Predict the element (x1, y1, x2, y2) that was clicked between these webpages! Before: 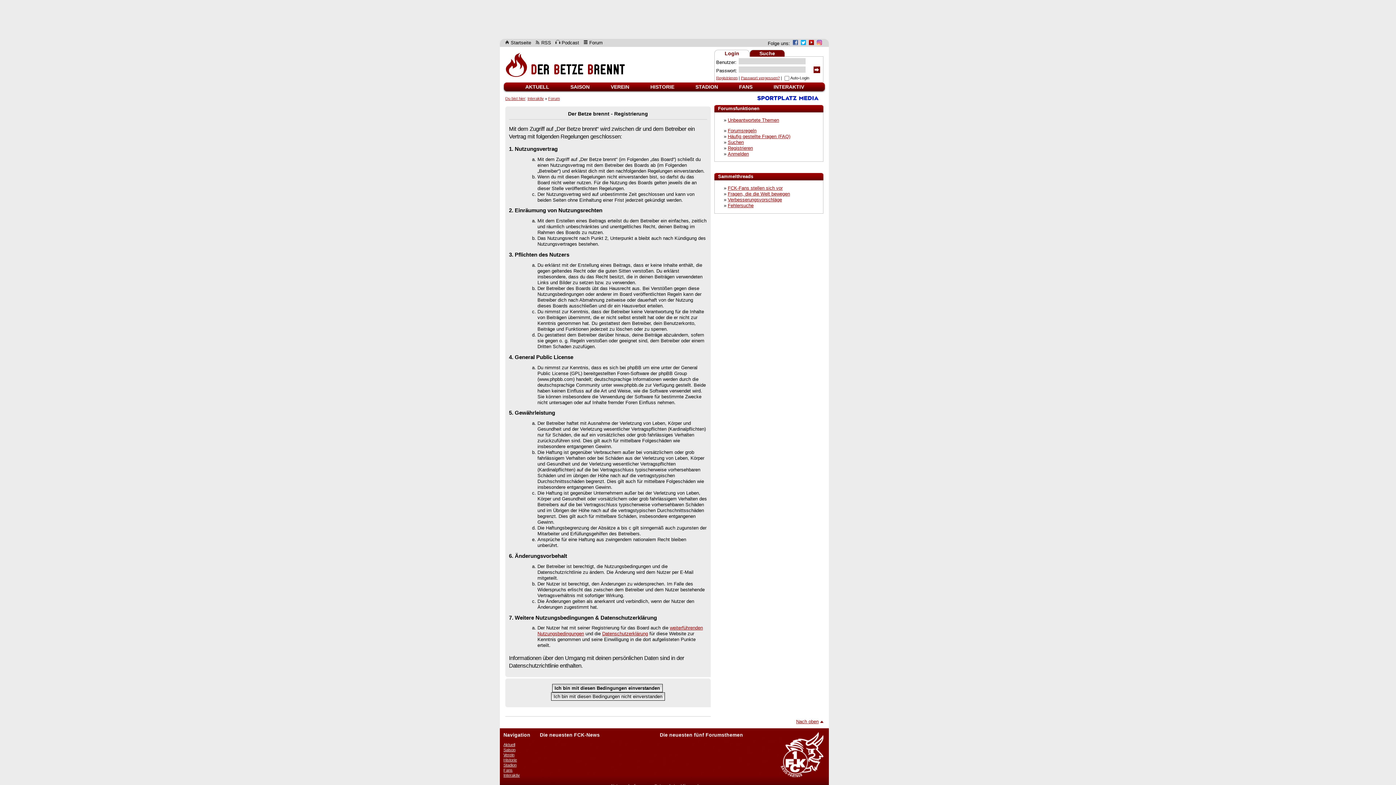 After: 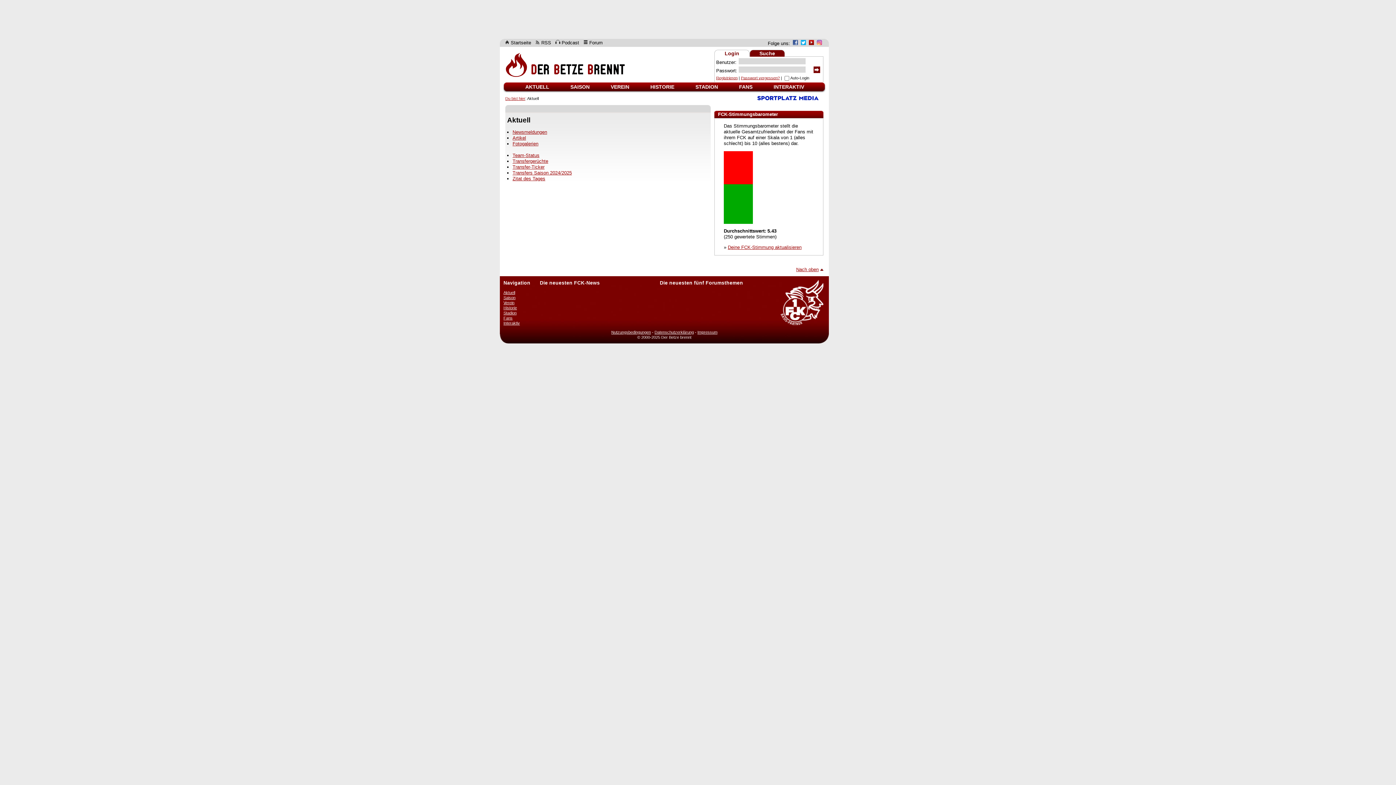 Action: bbox: (503, 742, 515, 747) label: Aktuell